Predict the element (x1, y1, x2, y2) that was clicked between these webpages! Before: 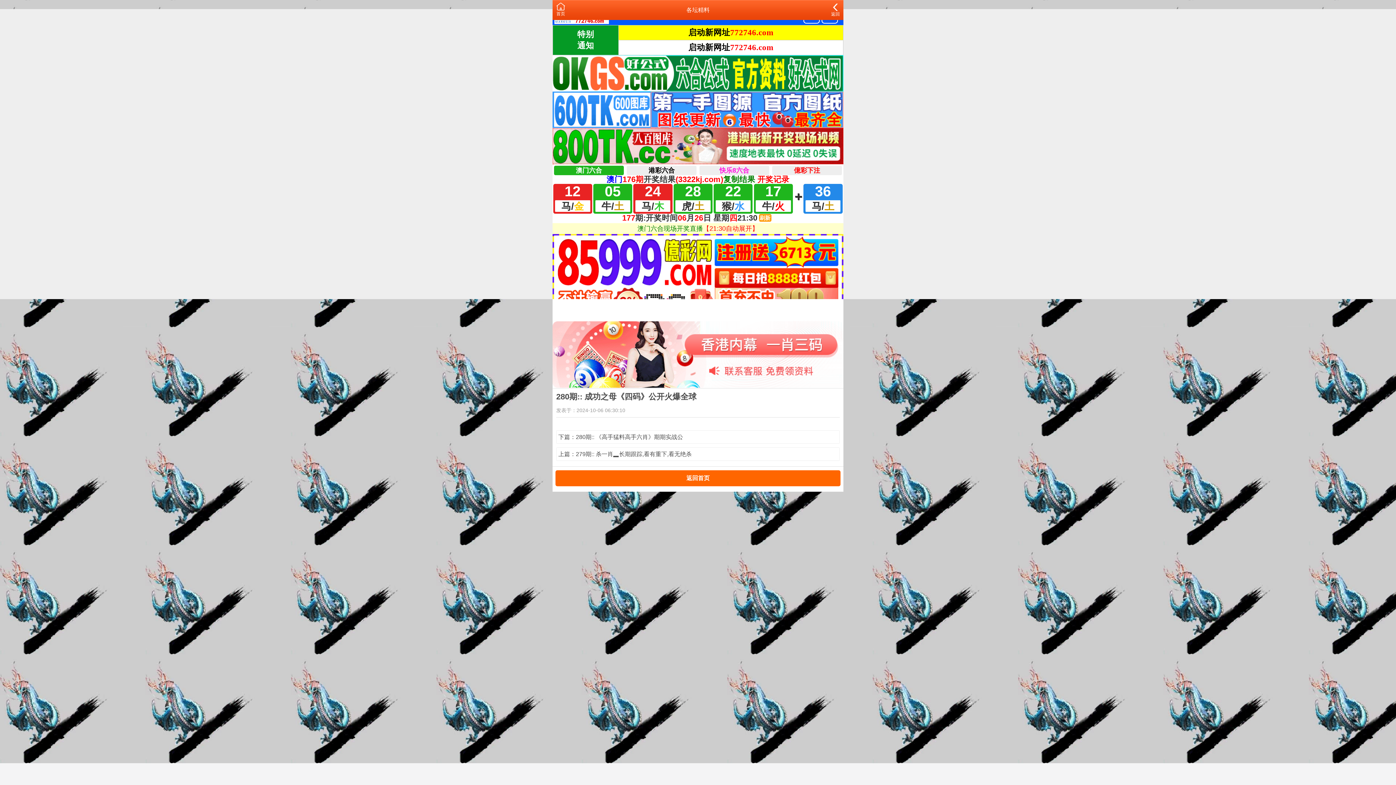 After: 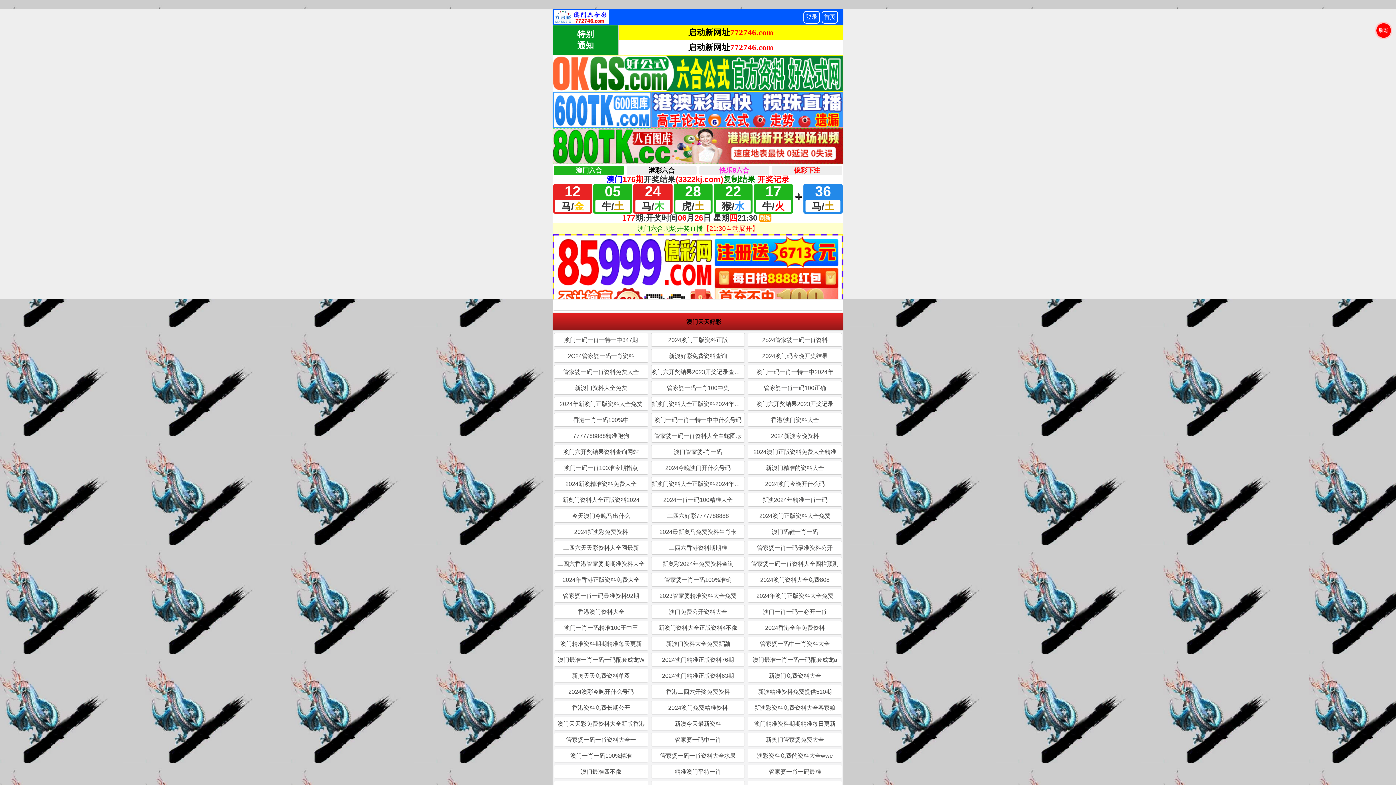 Action: bbox: (556, 3, 565, 16) label: 首页